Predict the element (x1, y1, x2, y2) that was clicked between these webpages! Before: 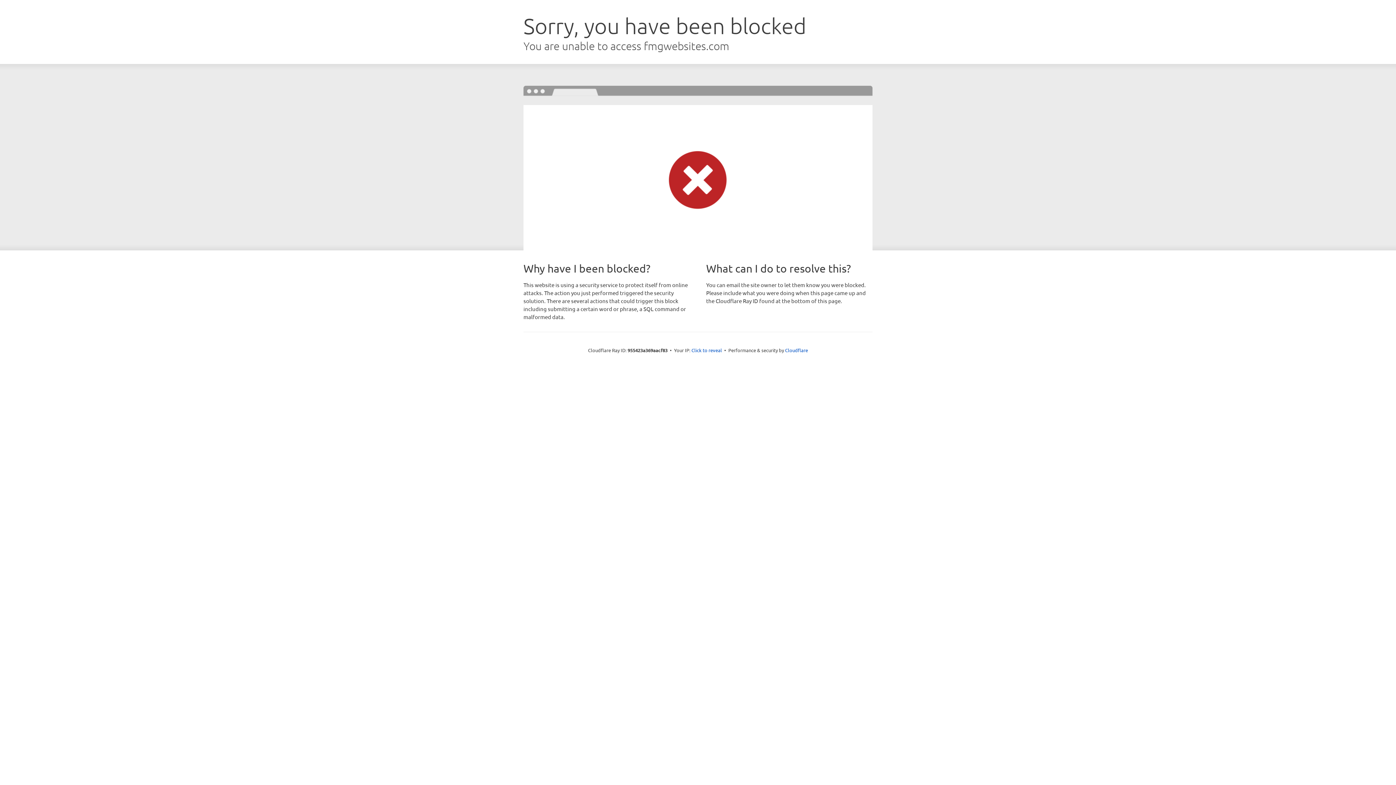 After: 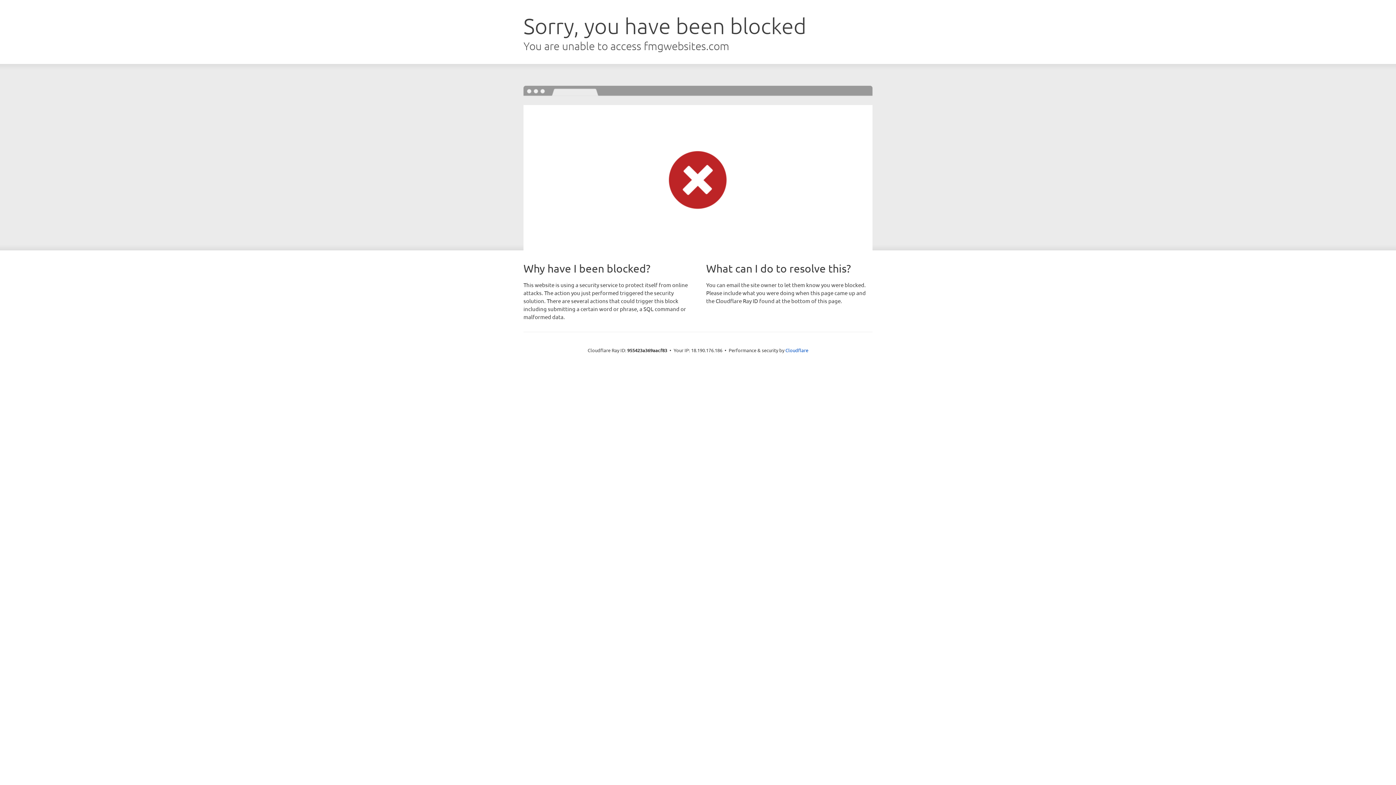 Action: label: Click to reveal bbox: (691, 346, 722, 353)